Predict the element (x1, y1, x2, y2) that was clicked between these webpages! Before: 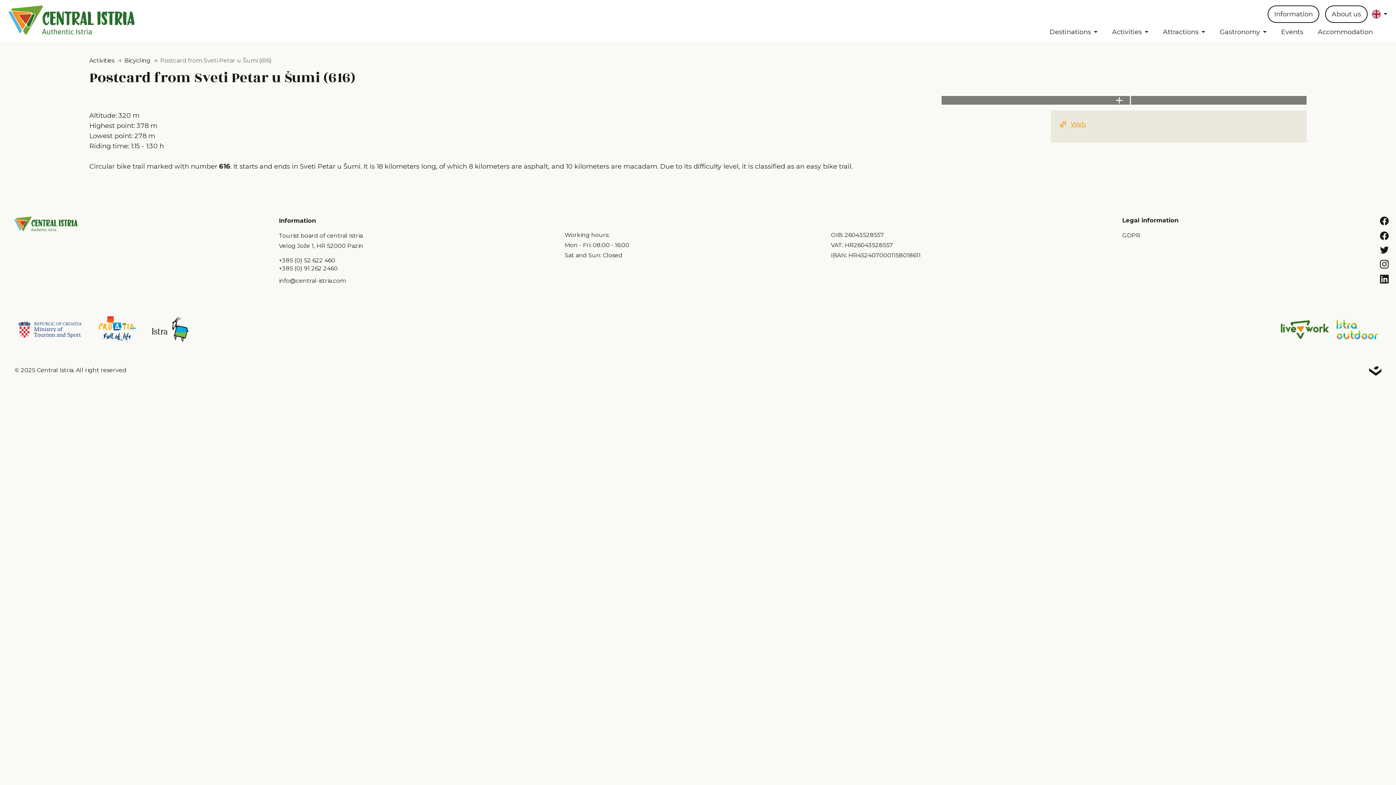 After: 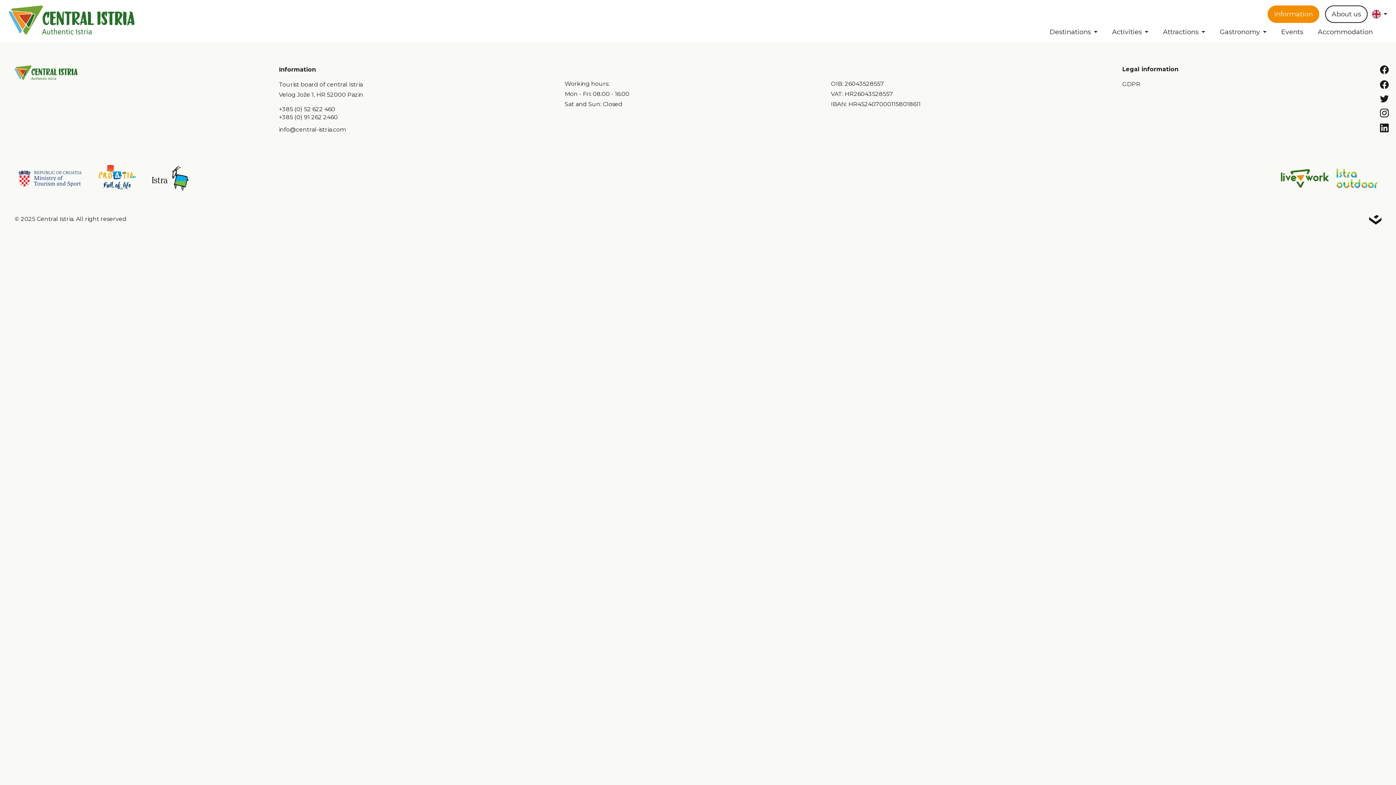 Action: label: Information bbox: (1268, 5, 1319, 22)